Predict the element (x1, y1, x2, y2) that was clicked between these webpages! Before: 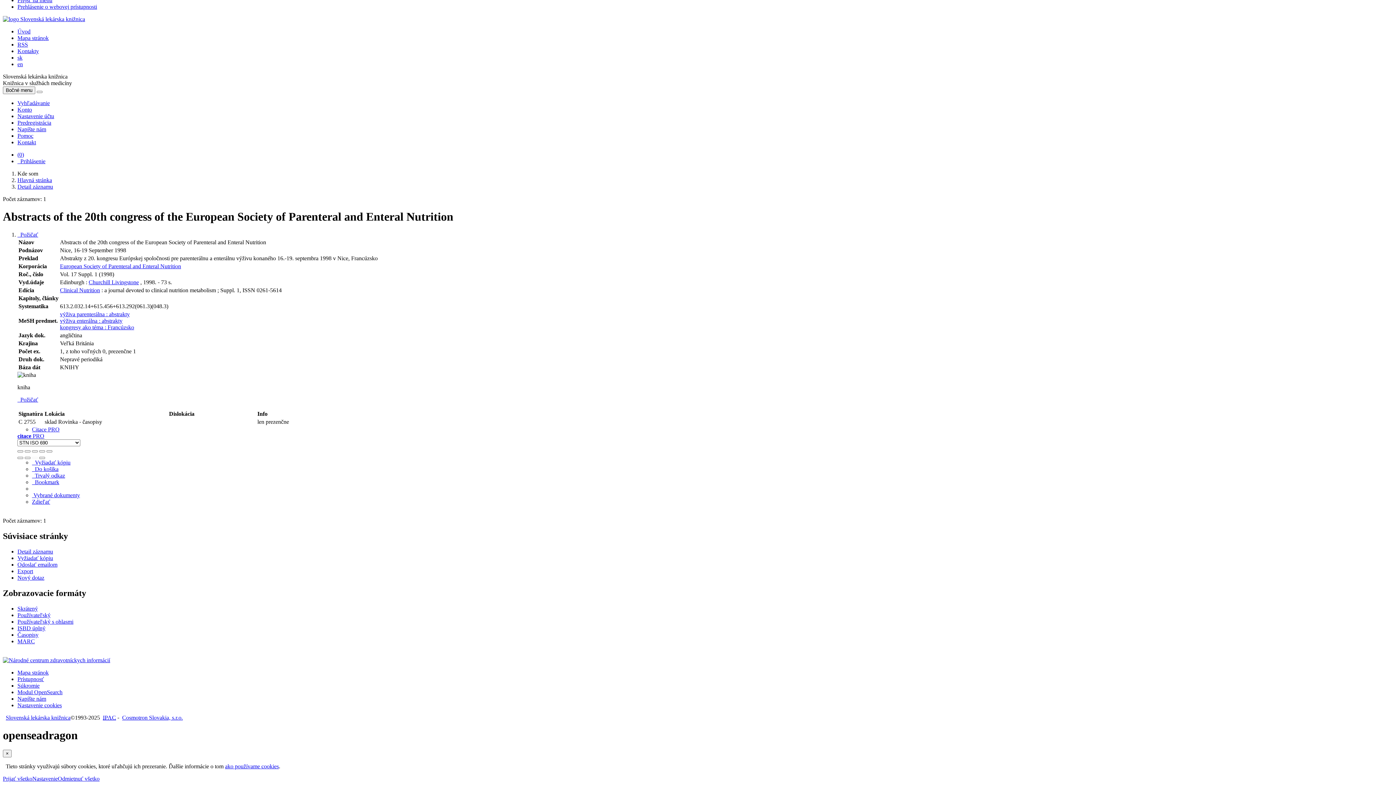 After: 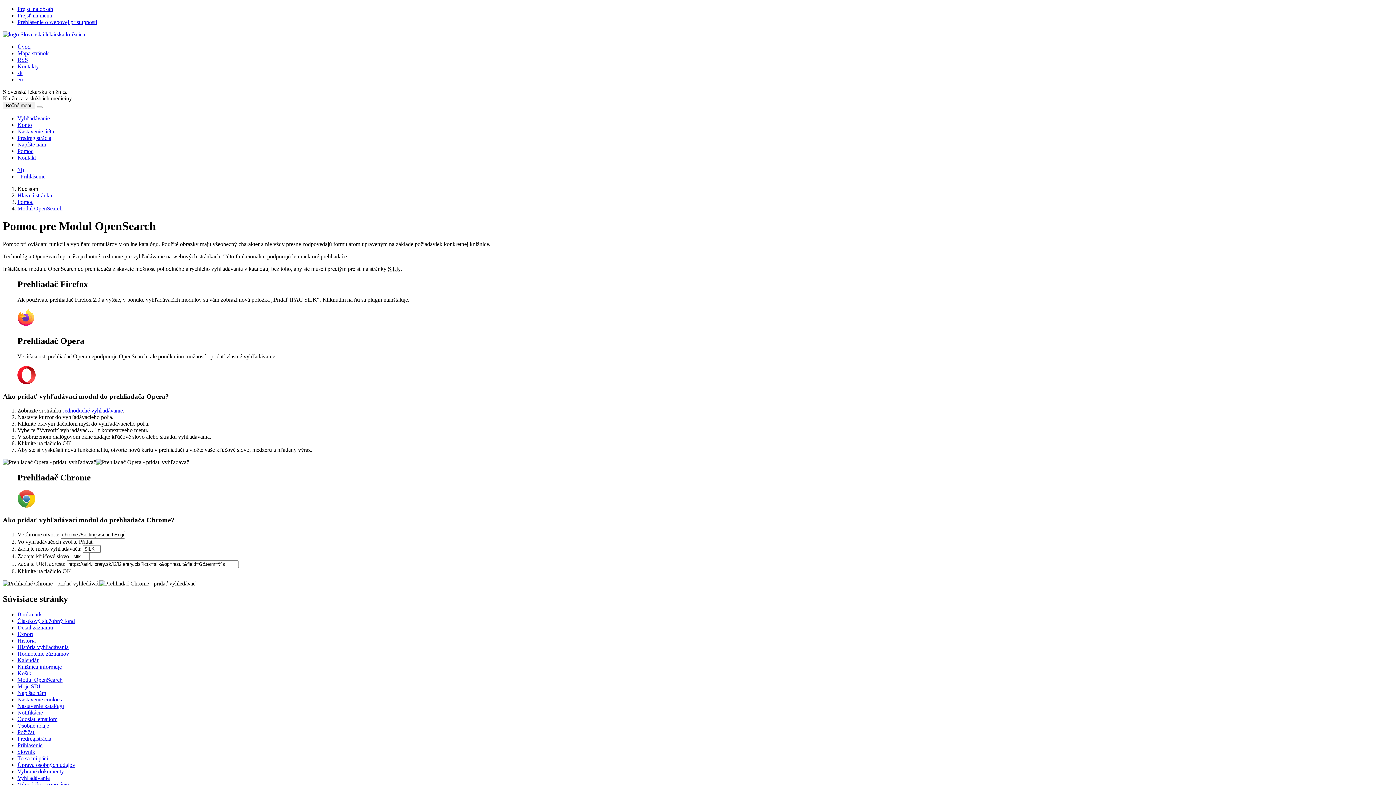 Action: label: Možnosť doplniť do webového prehliadača vyhľadávací modul na vyhľadávanie v online katalógu bbox: (17, 689, 62, 695)